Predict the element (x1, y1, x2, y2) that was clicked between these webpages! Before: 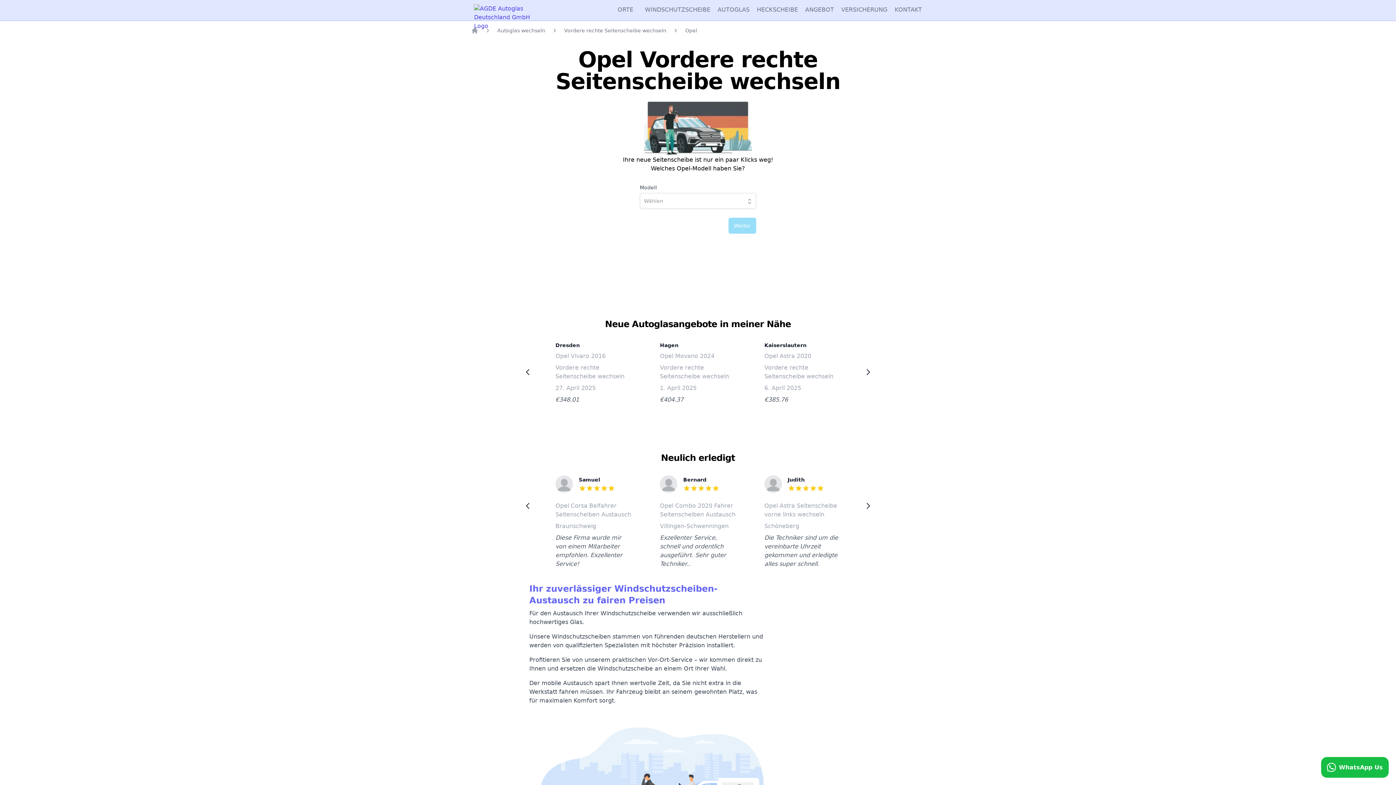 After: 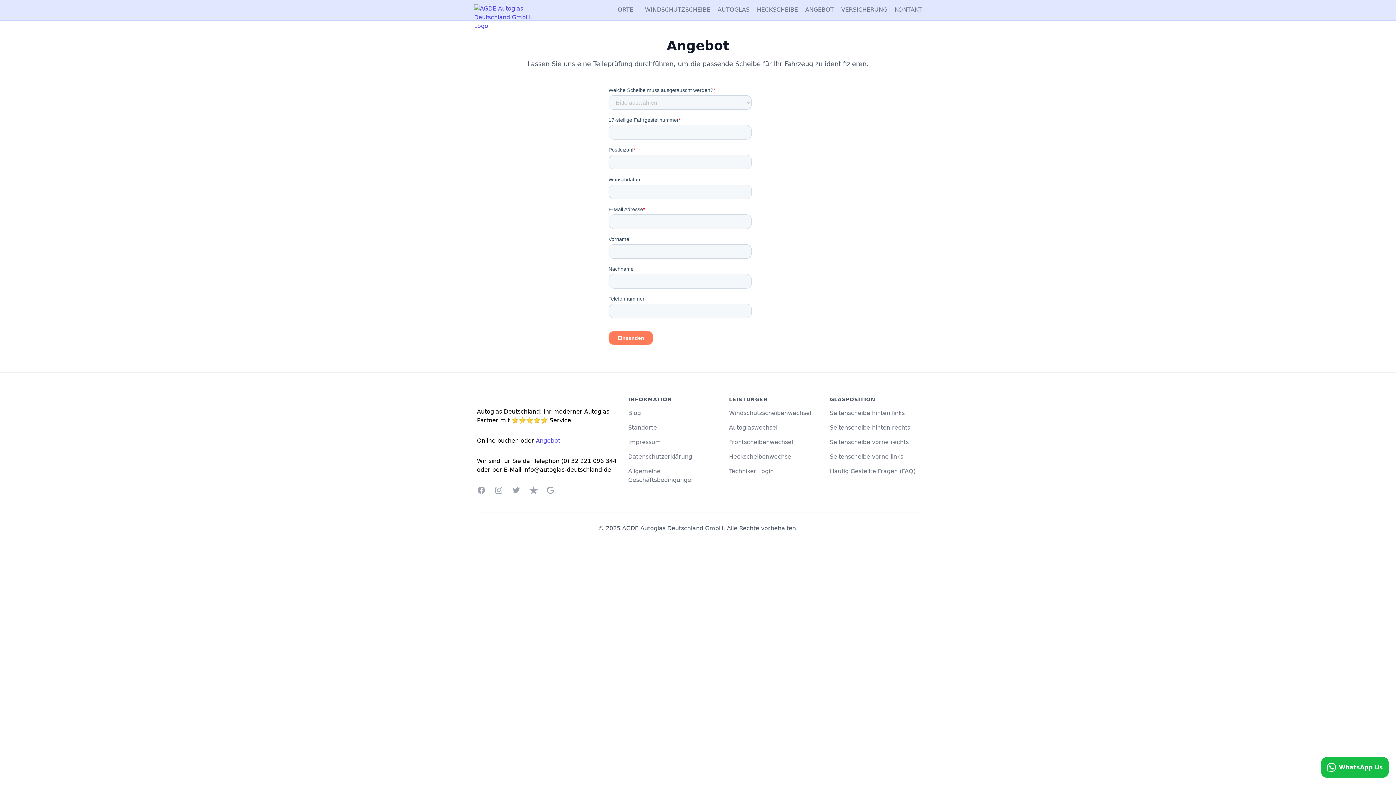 Action: bbox: (805, 5, 834, 14) label: ANGEBOT